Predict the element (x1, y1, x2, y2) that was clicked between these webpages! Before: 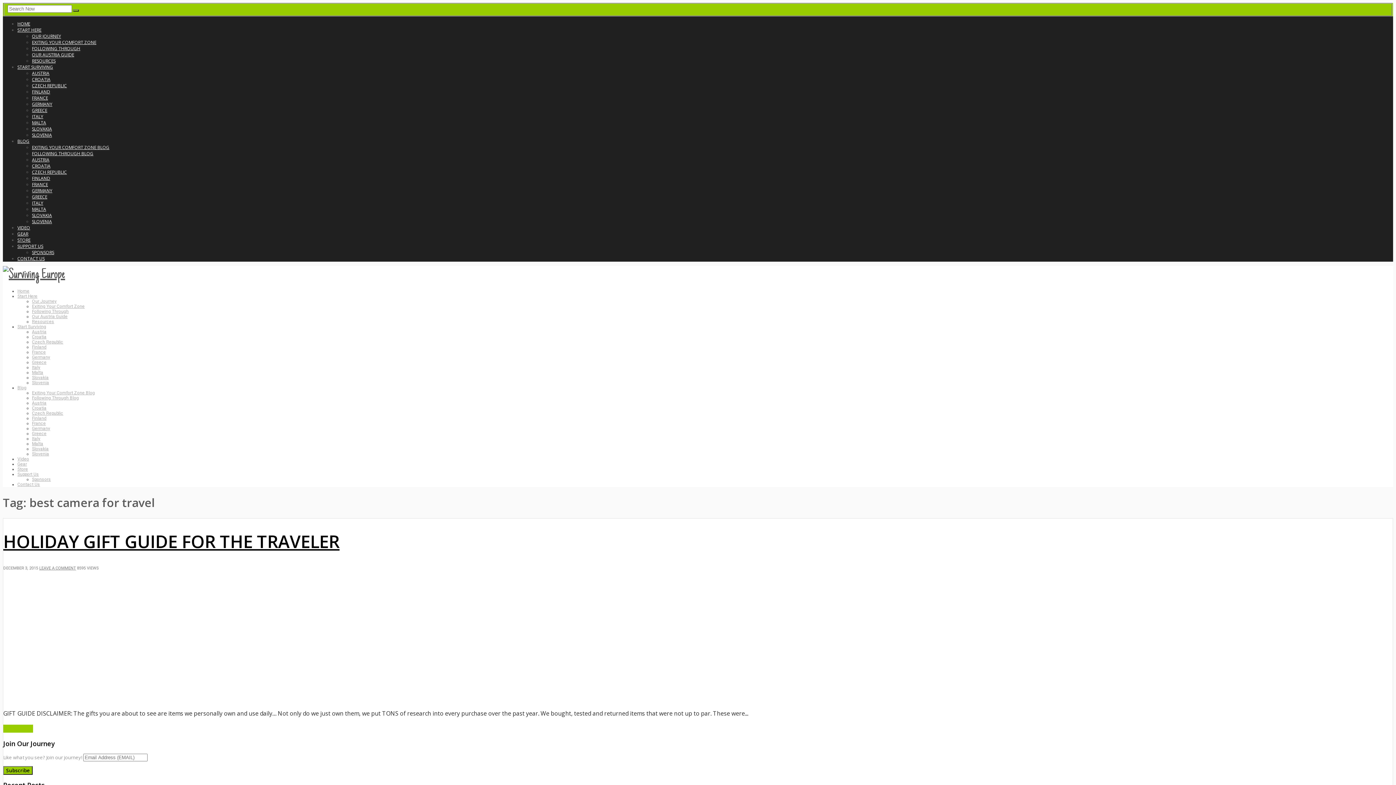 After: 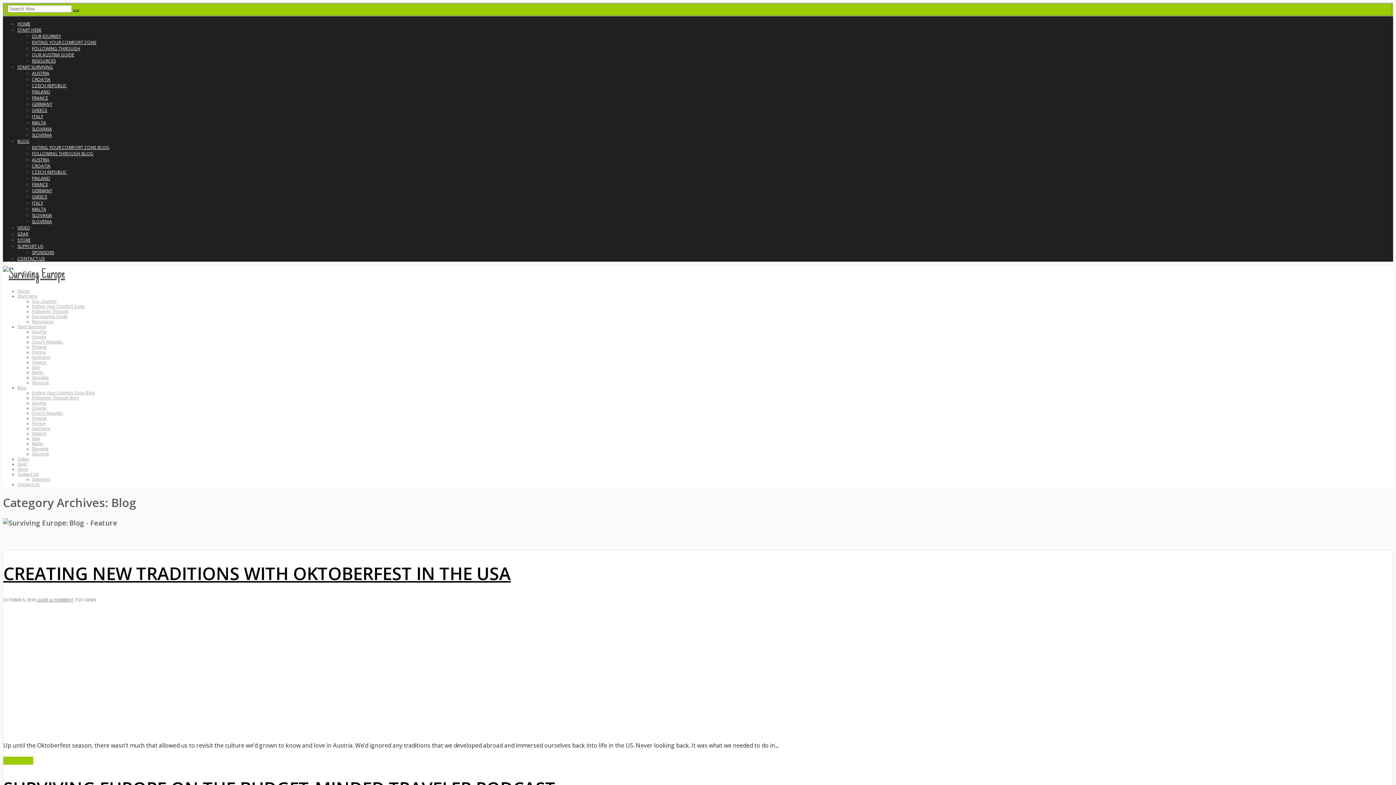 Action: bbox: (17, 385, 26, 390) label: Blog